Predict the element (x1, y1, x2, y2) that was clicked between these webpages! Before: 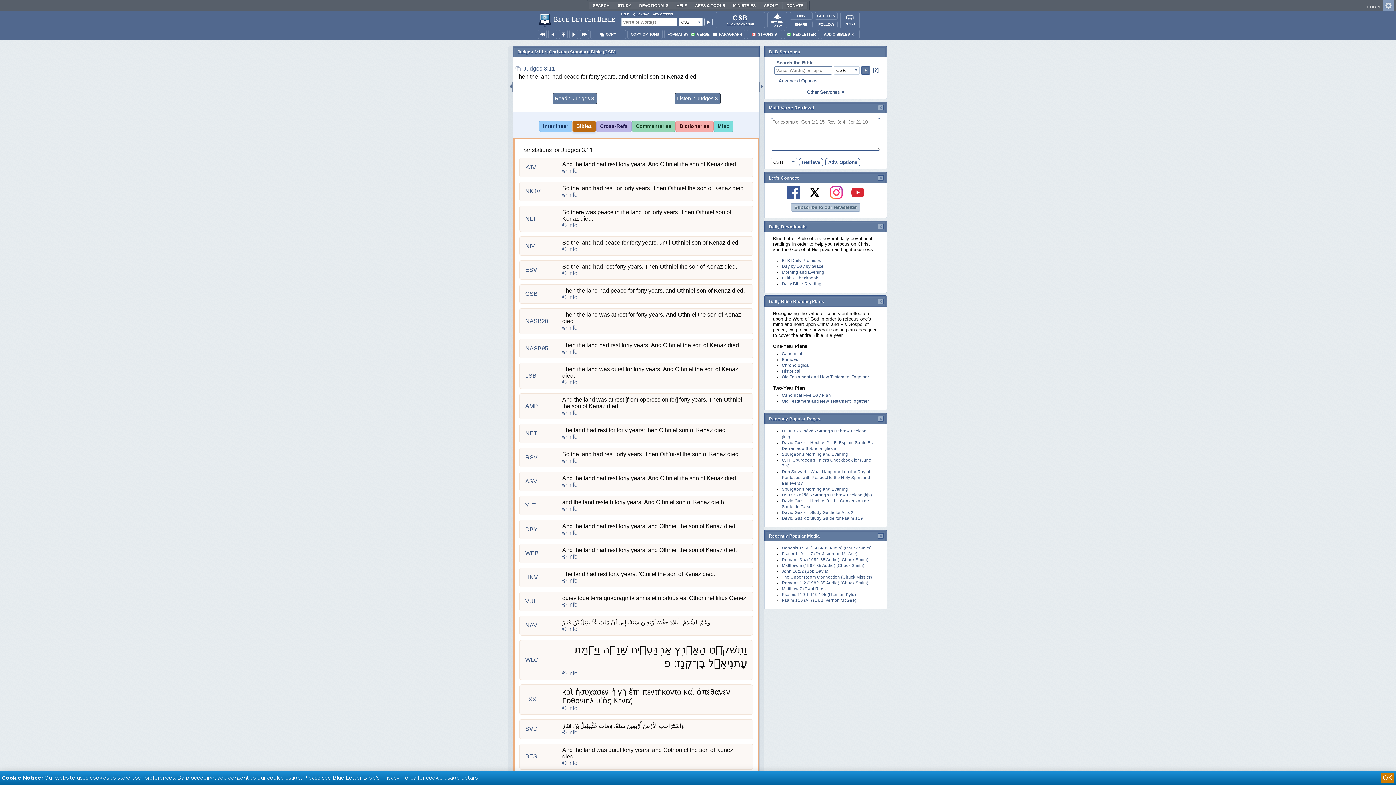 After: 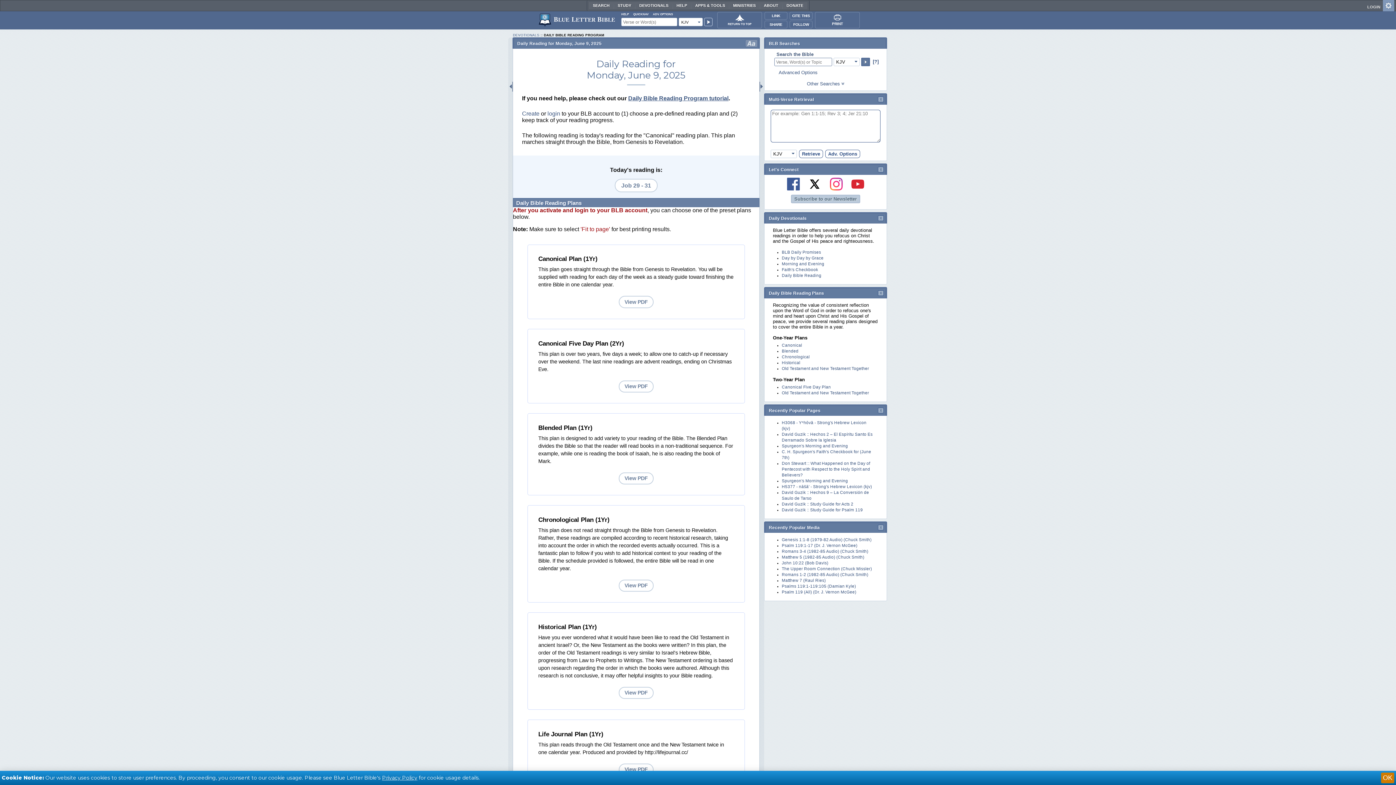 Action: bbox: (782, 399, 869, 403) label: Old Testament and New Testament Together